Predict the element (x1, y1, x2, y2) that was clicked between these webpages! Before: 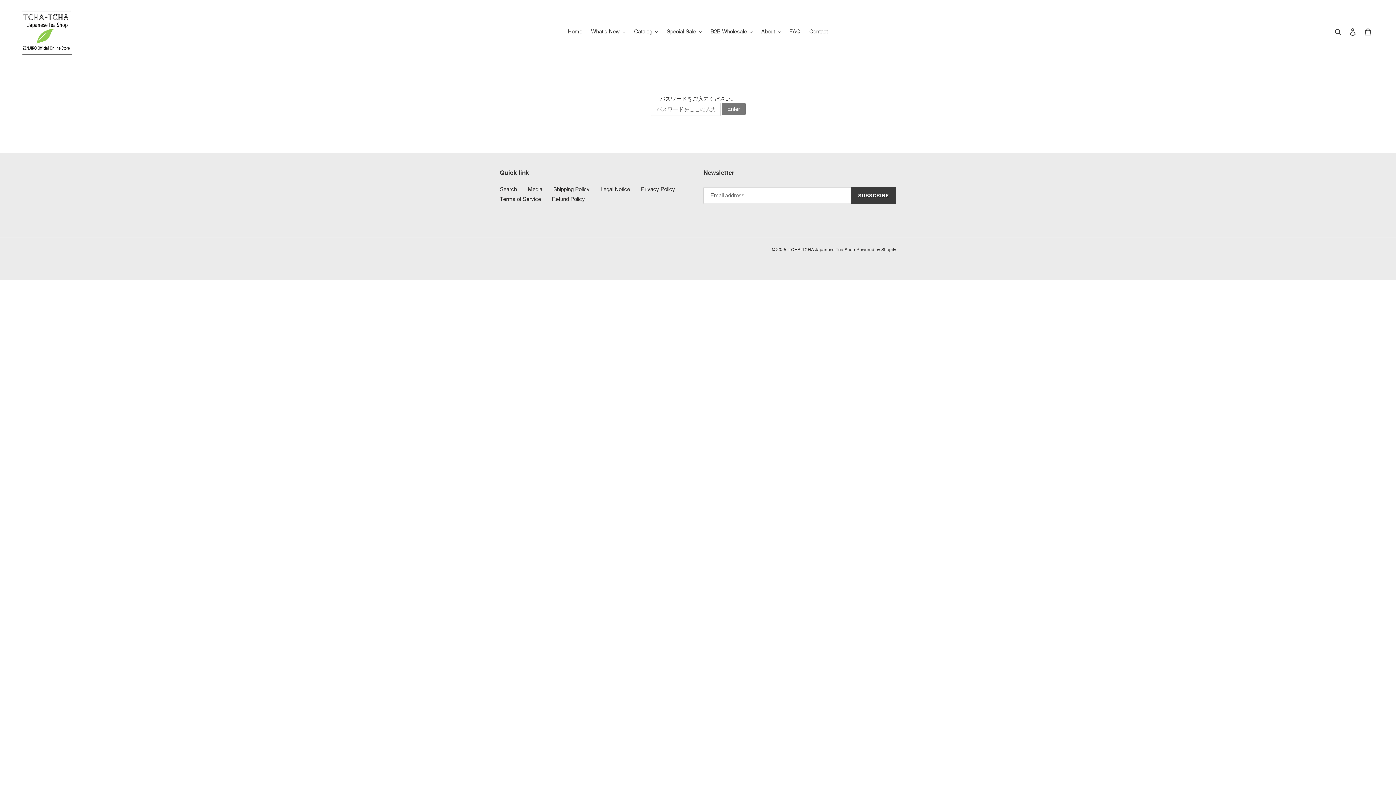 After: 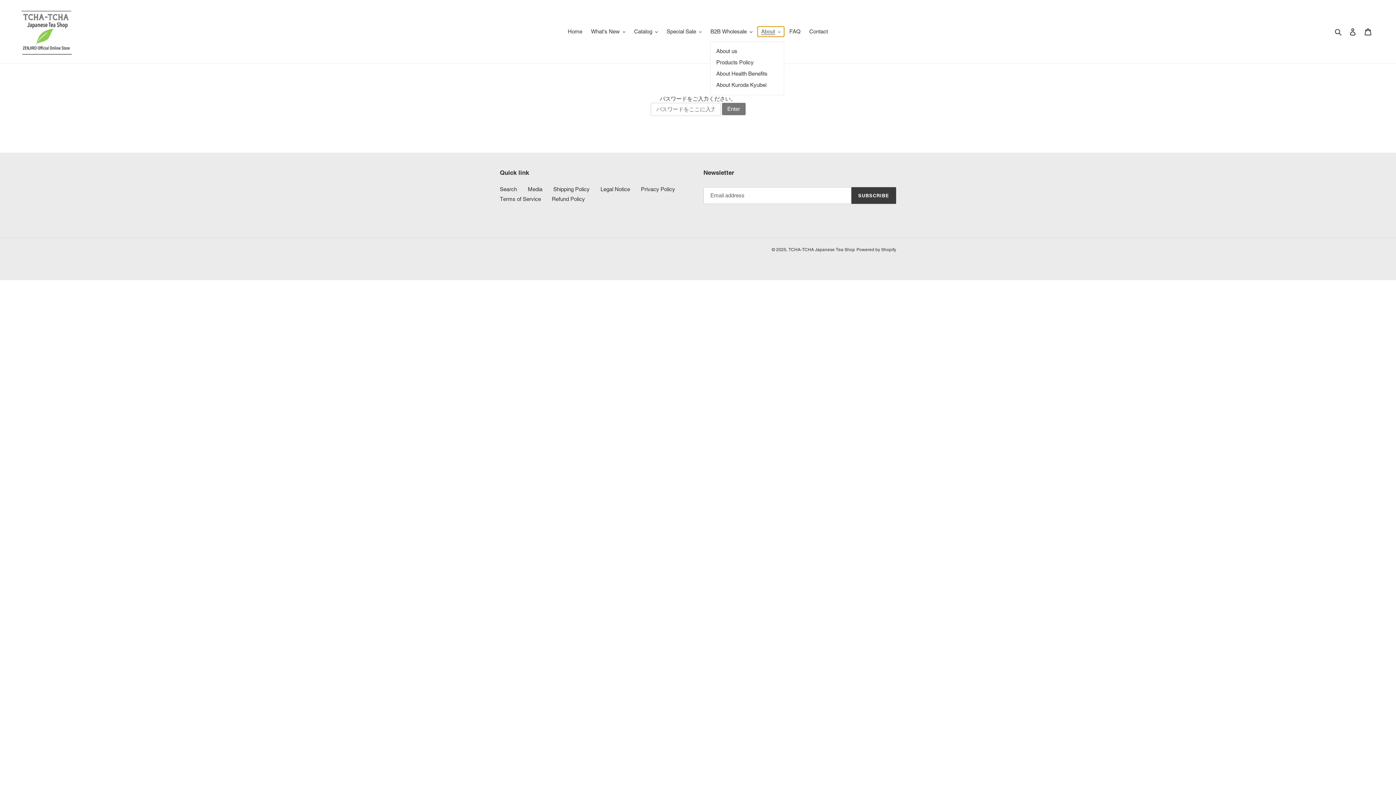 Action: label: About bbox: (757, 26, 784, 36)